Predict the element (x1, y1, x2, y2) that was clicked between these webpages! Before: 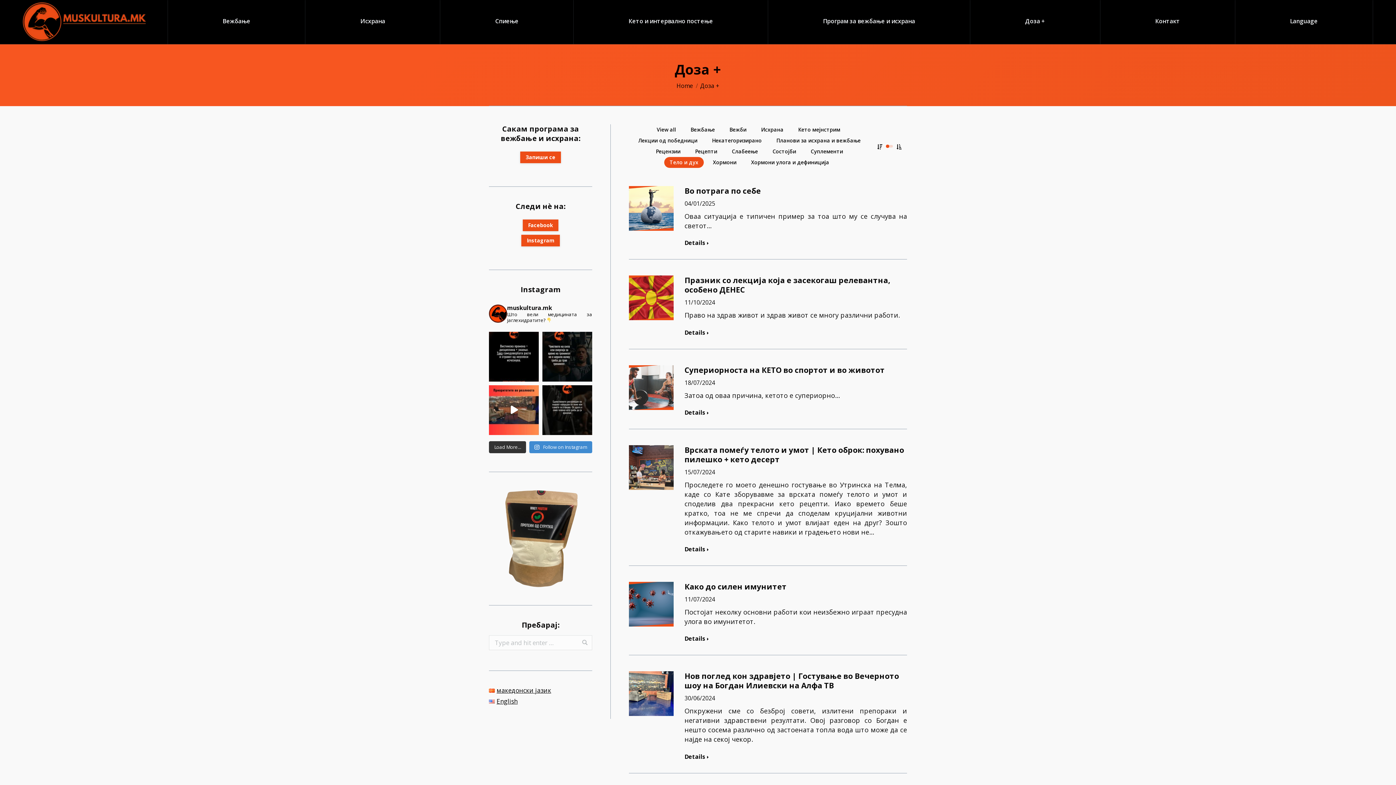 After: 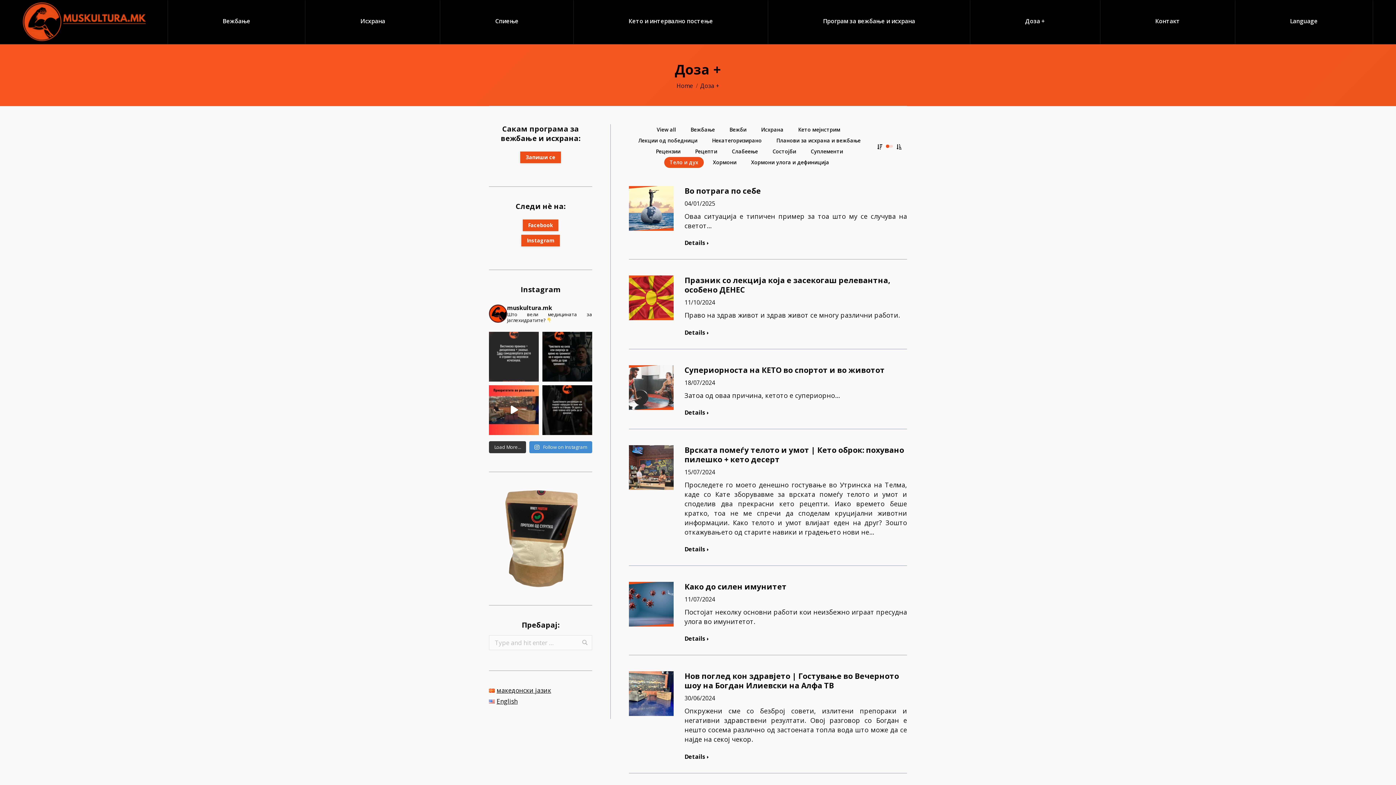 Action: bbox: (489, 331, 538, 381)